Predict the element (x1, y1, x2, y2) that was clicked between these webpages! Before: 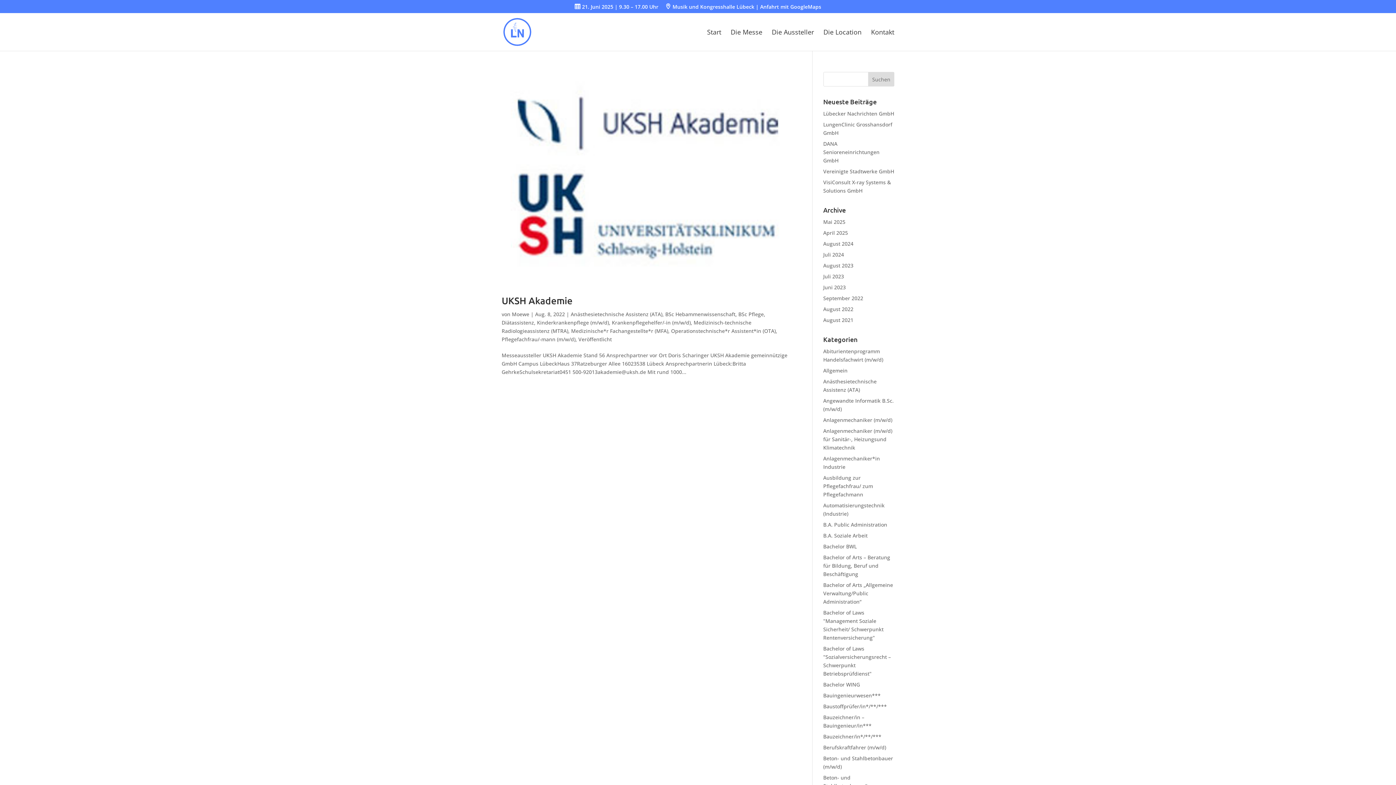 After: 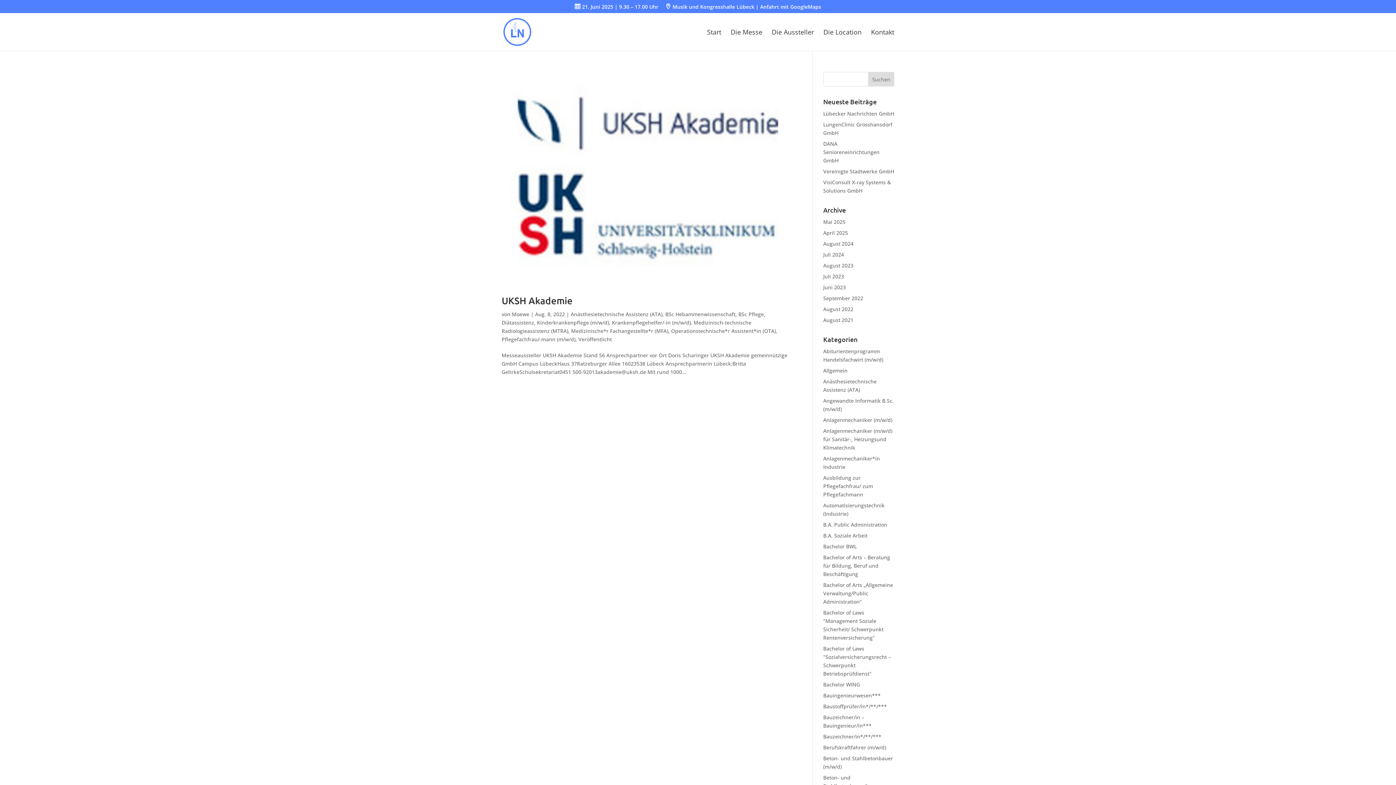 Action: label: Pflegefachfrau/-mann (m/w/d) bbox: (501, 336, 575, 342)